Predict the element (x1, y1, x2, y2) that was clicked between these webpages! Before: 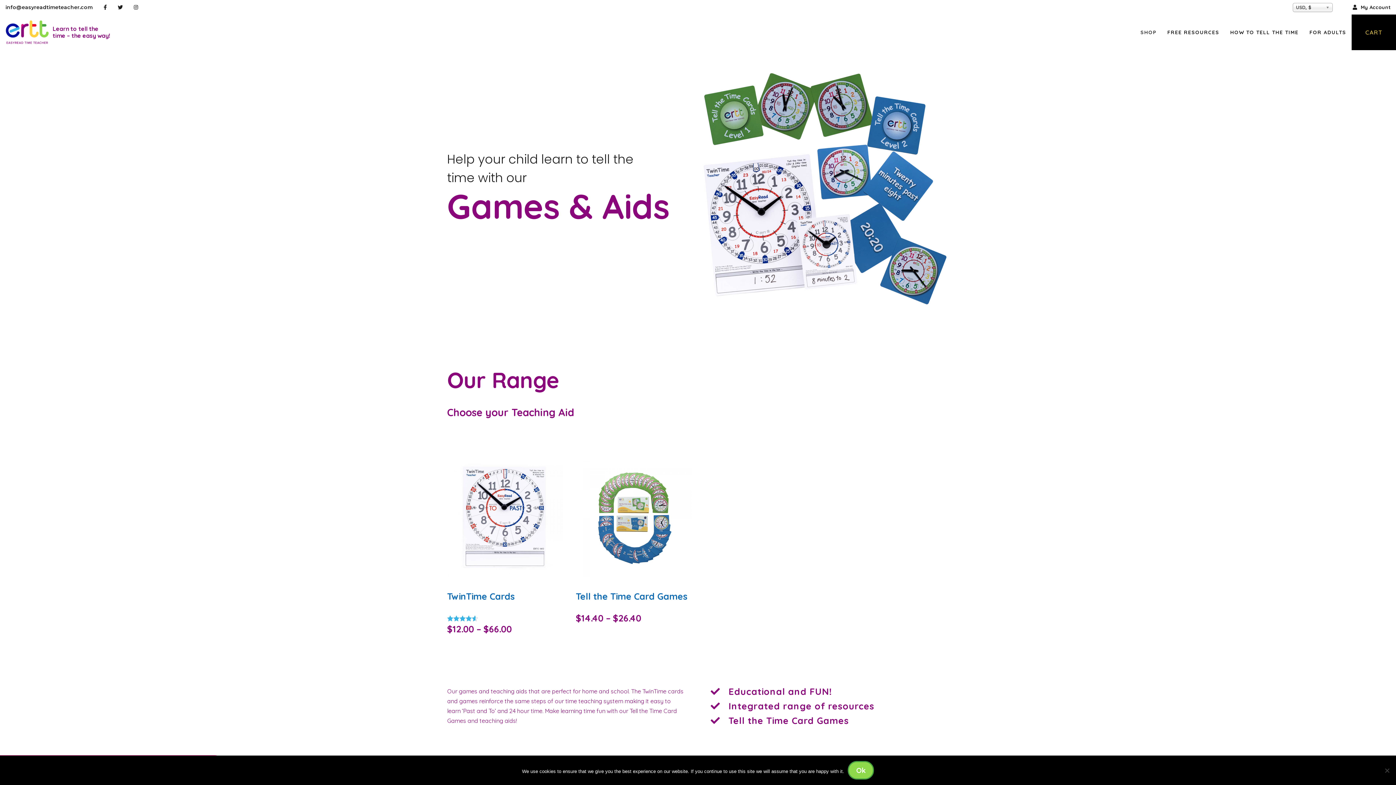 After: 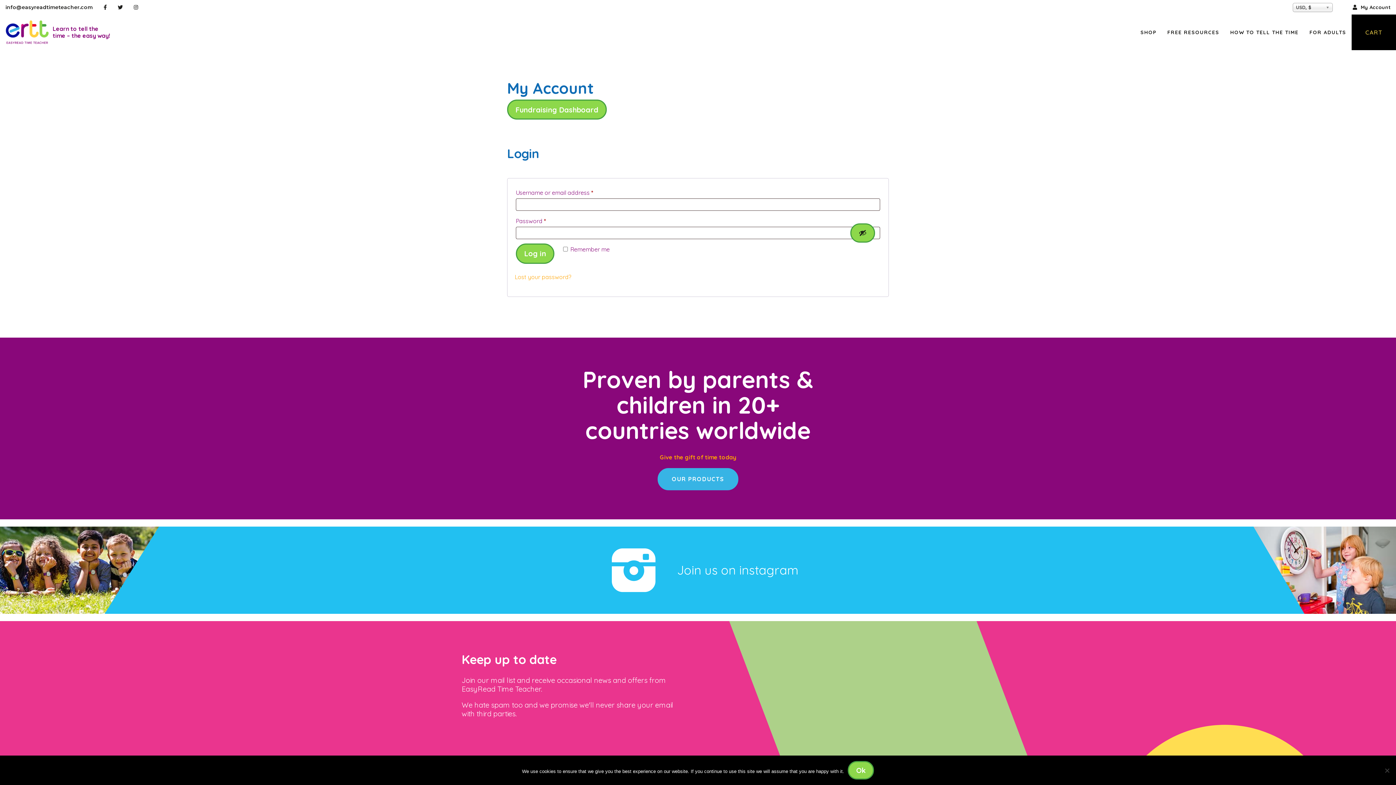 Action: label: My Account bbox: (1347, 0, 1390, 14)